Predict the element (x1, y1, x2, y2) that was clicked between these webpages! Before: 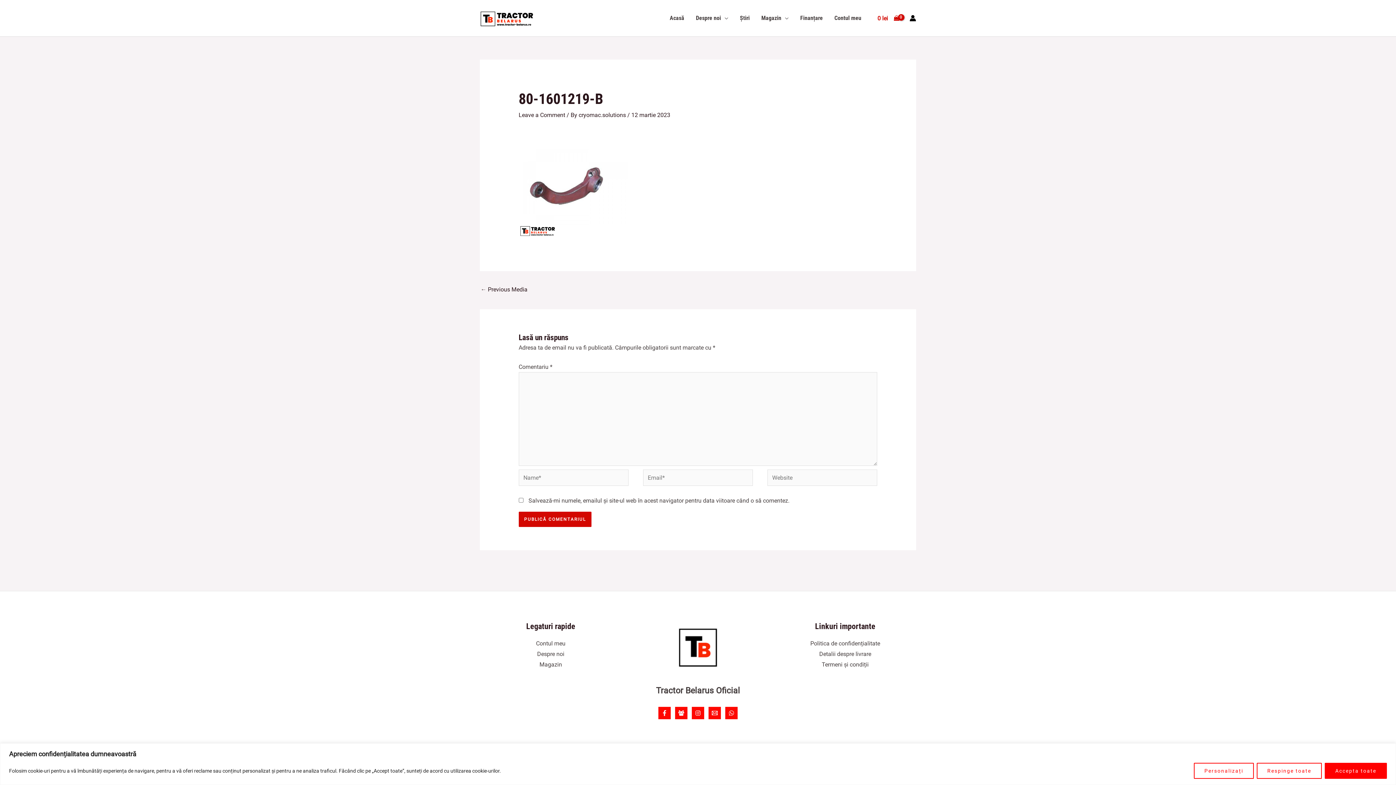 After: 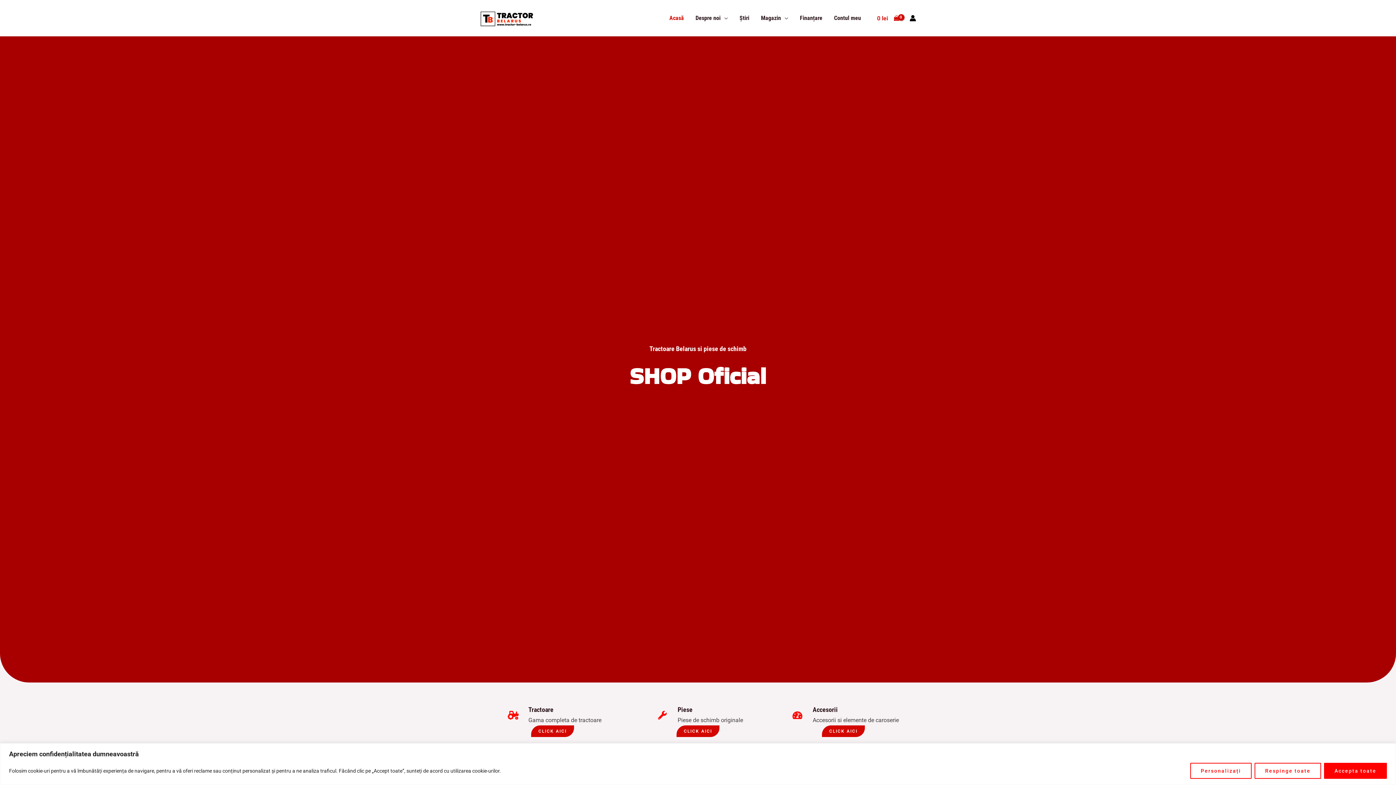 Action: bbox: (480, 14, 543, 21)